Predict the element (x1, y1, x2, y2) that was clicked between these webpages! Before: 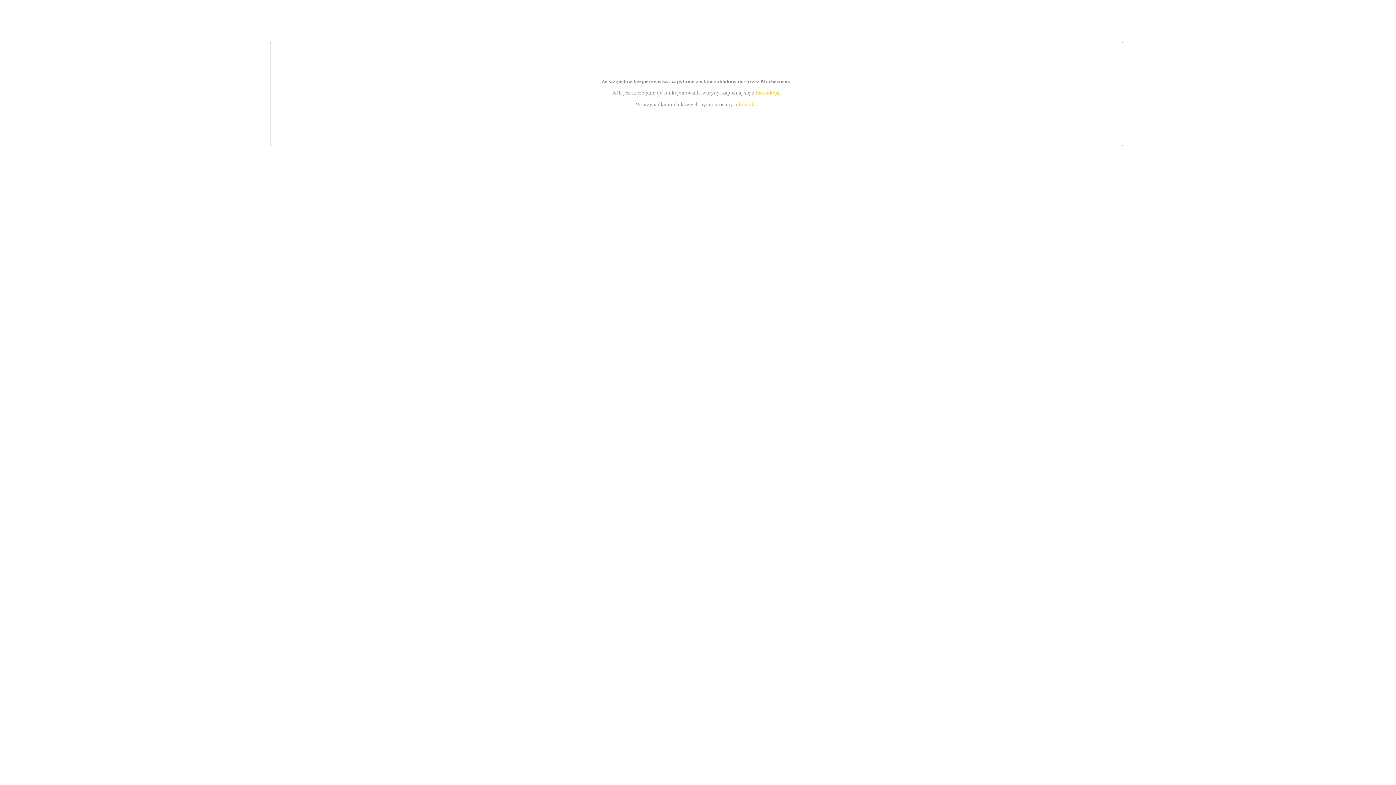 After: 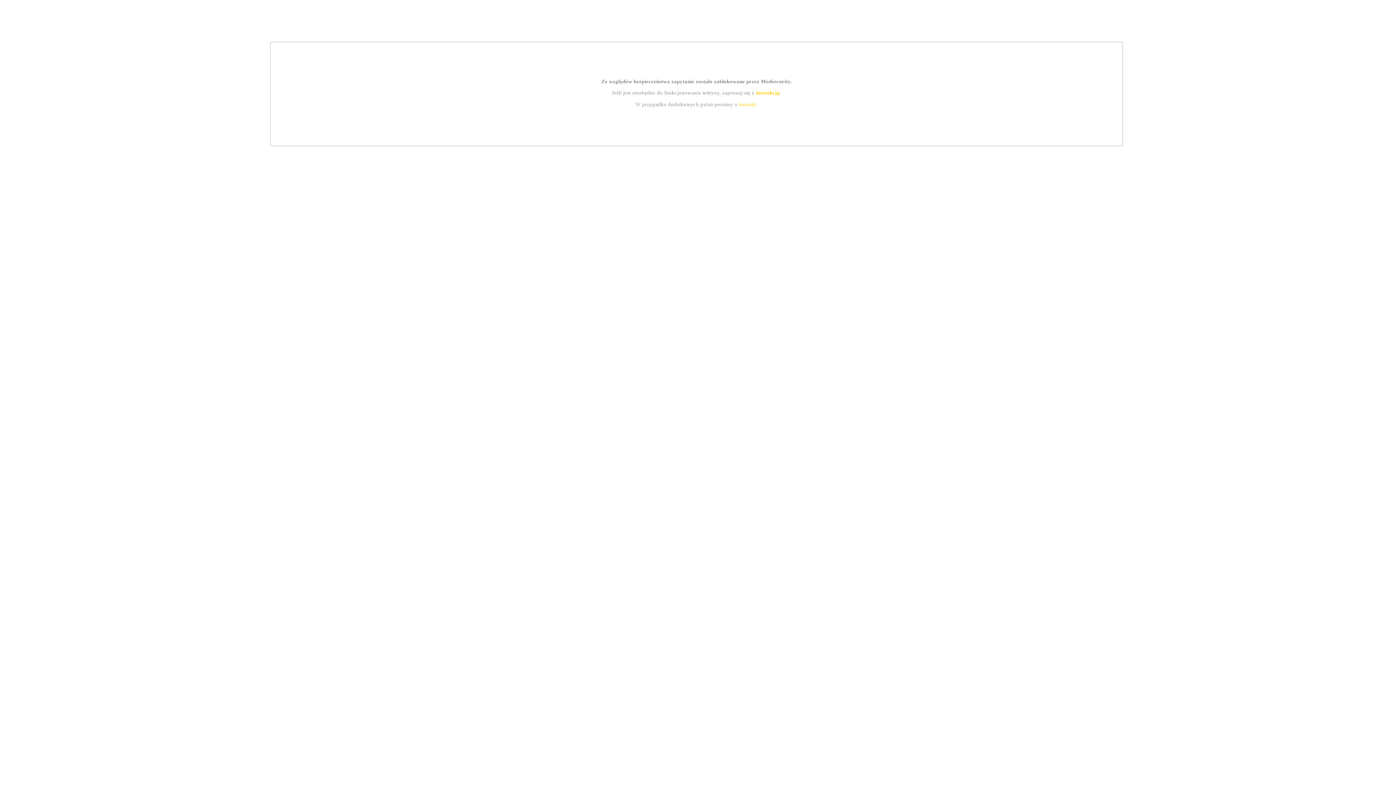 Action: bbox: (755, 89, 779, 95) label: instrukcją